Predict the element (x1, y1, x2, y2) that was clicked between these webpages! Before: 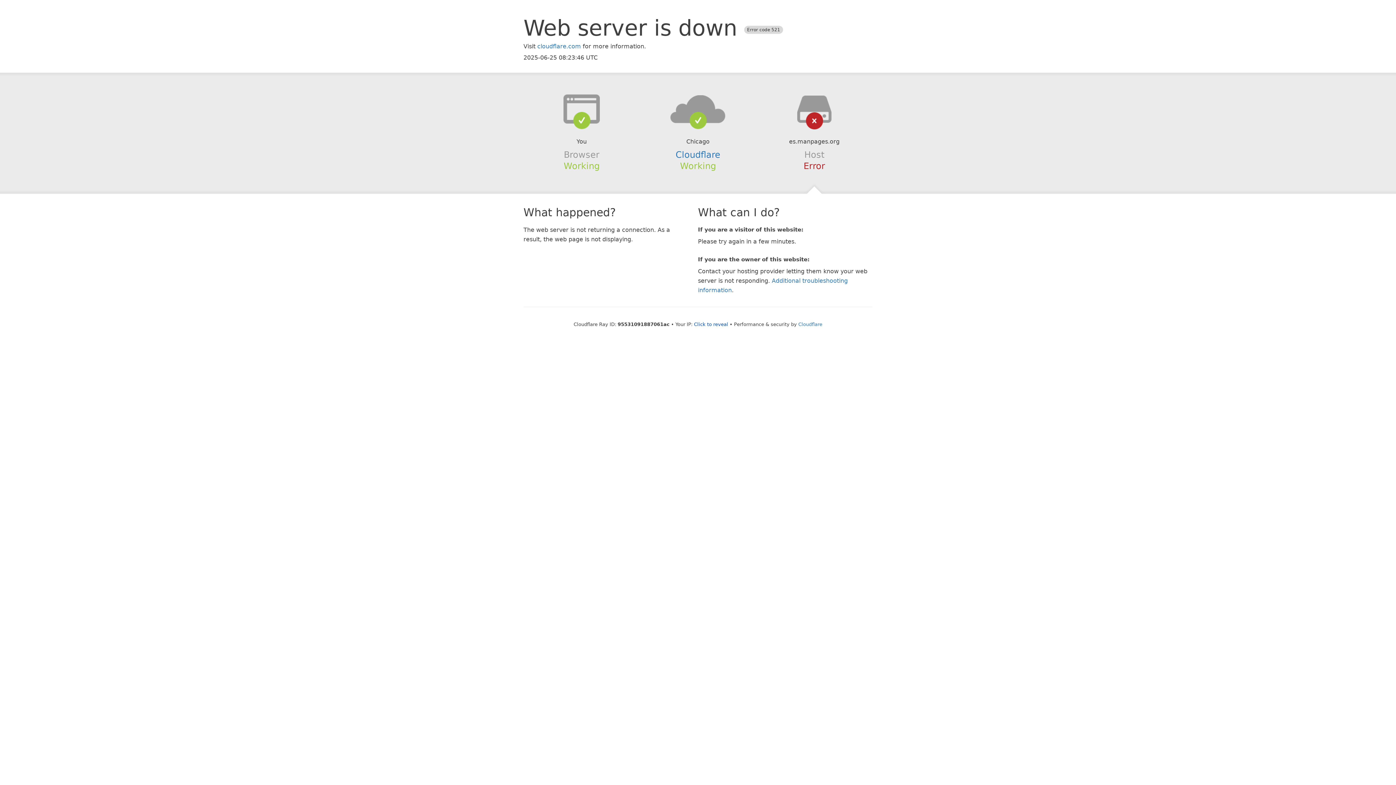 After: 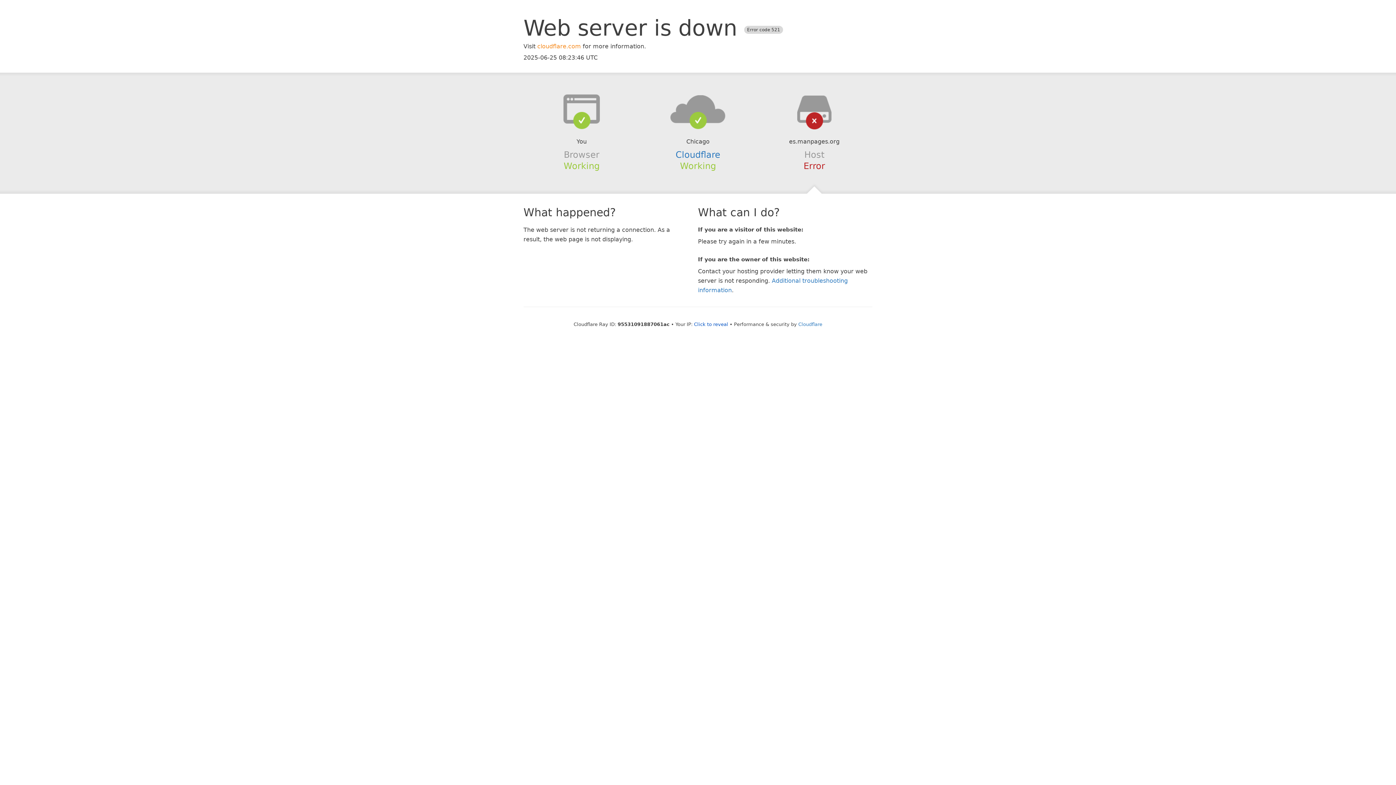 Action: label: cloudflare.com bbox: (537, 42, 581, 49)